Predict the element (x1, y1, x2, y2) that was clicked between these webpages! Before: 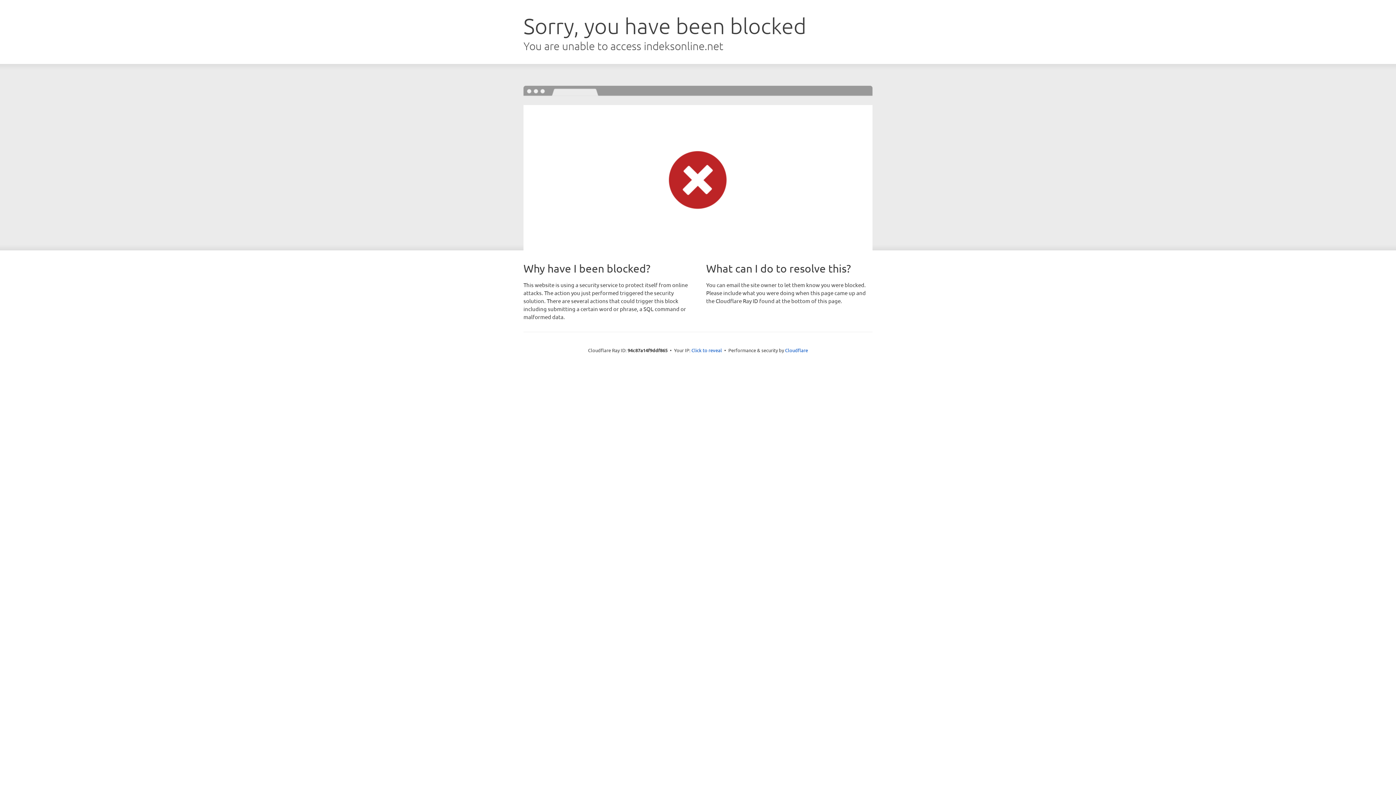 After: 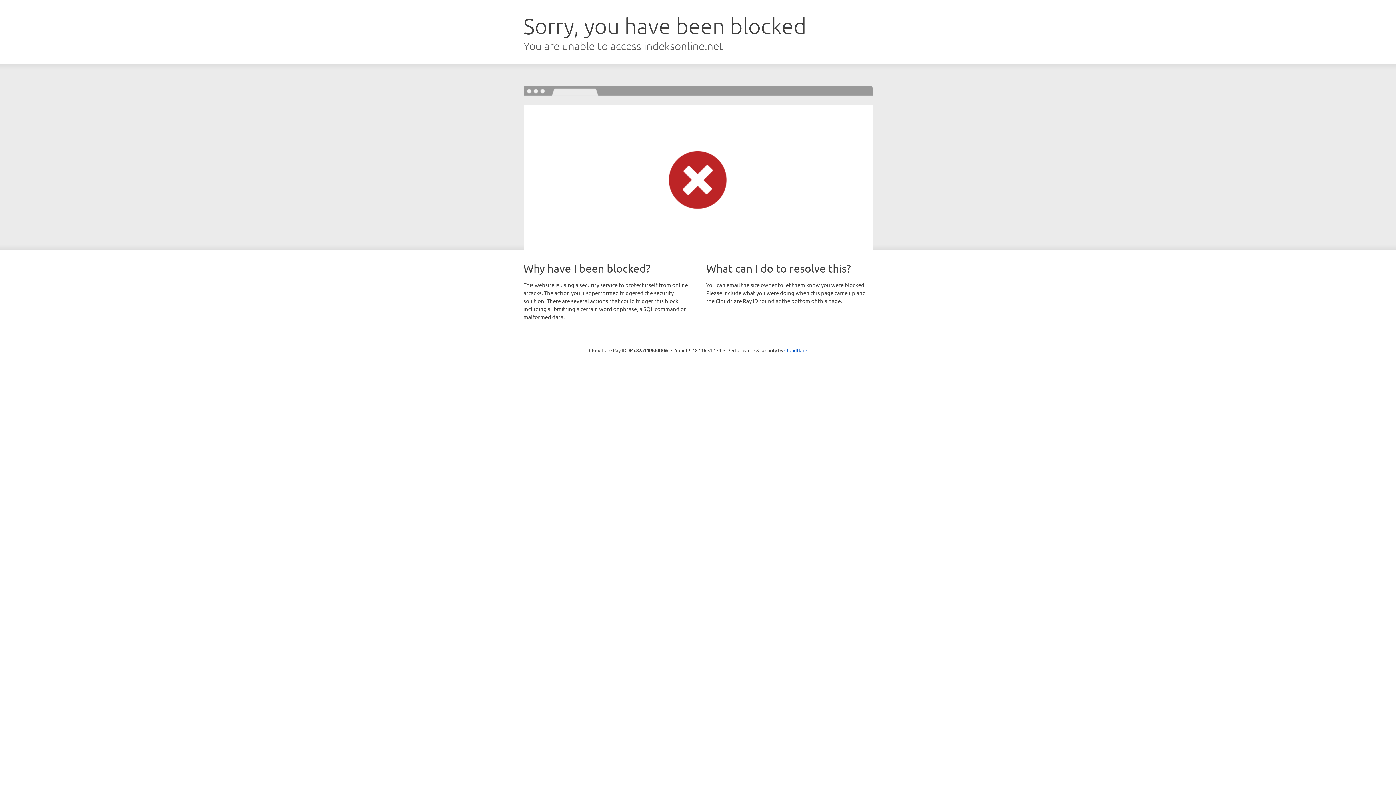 Action: bbox: (691, 346, 722, 353) label: Click to reveal